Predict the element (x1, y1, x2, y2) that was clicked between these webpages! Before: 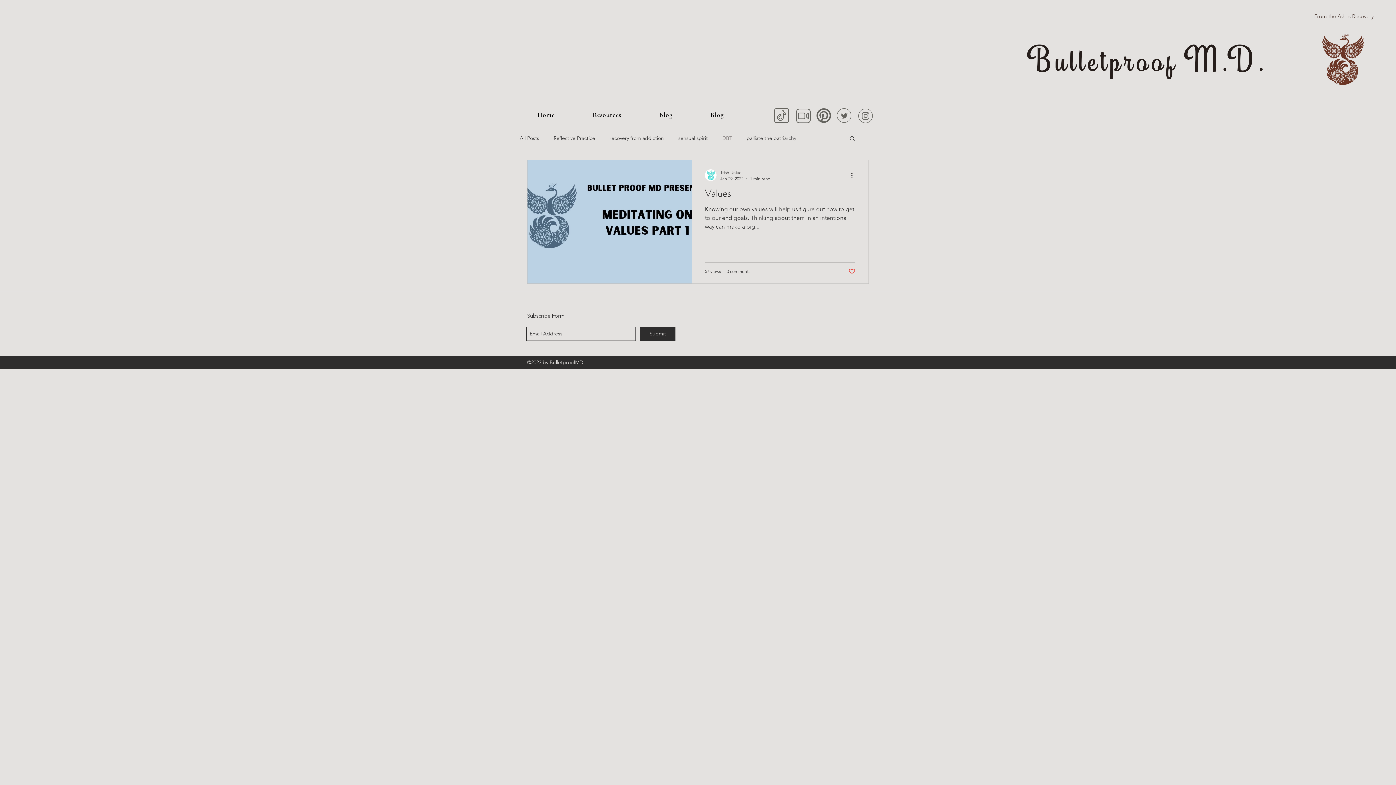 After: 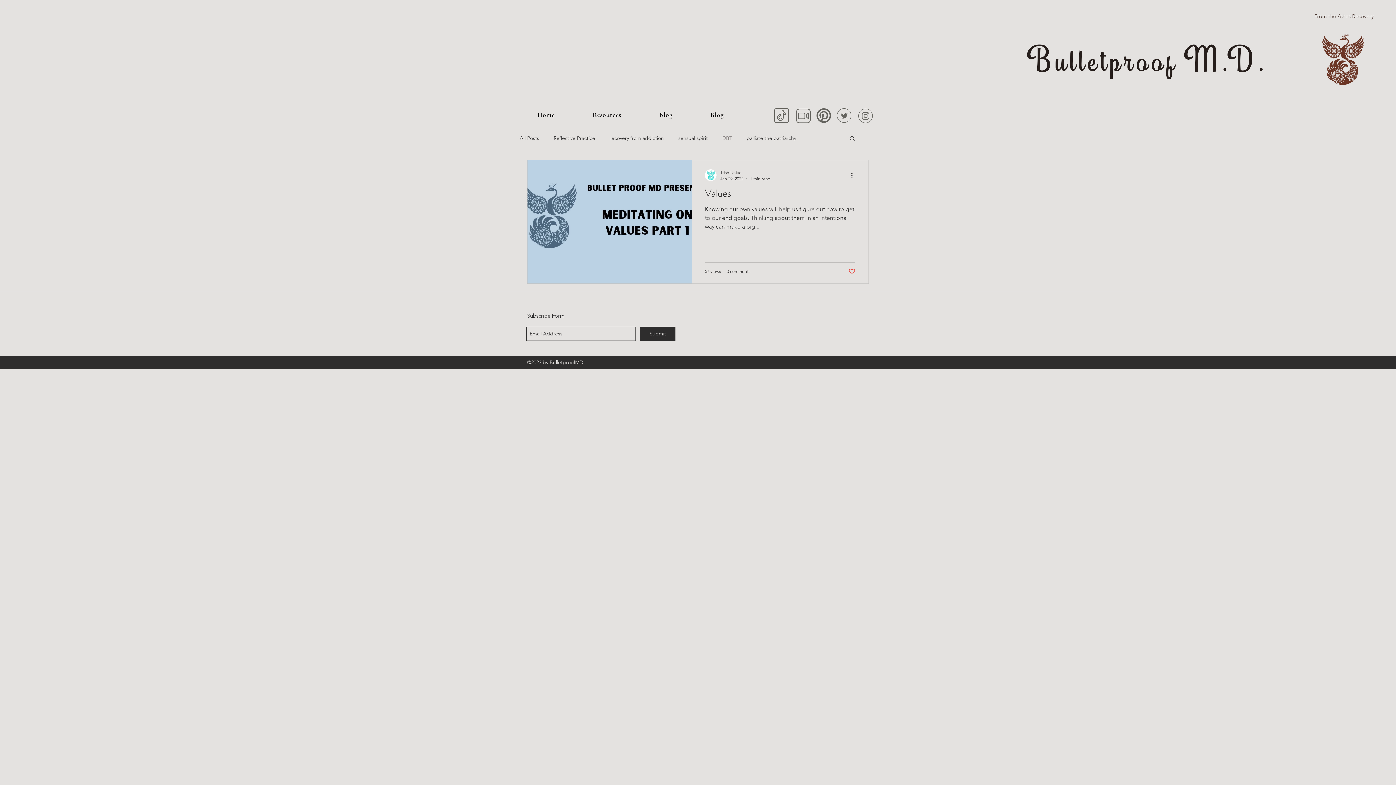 Action: bbox: (848, 268, 855, 274) label: Like post